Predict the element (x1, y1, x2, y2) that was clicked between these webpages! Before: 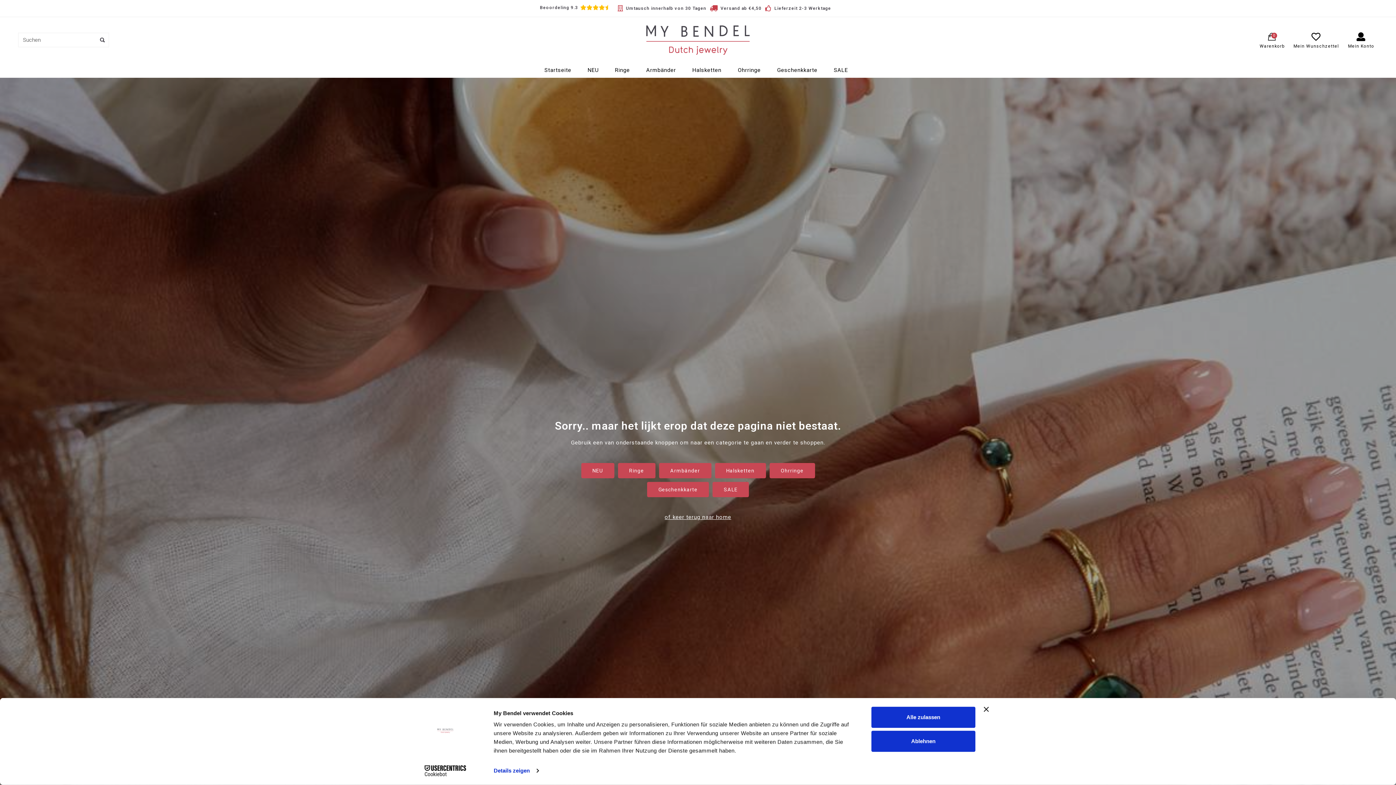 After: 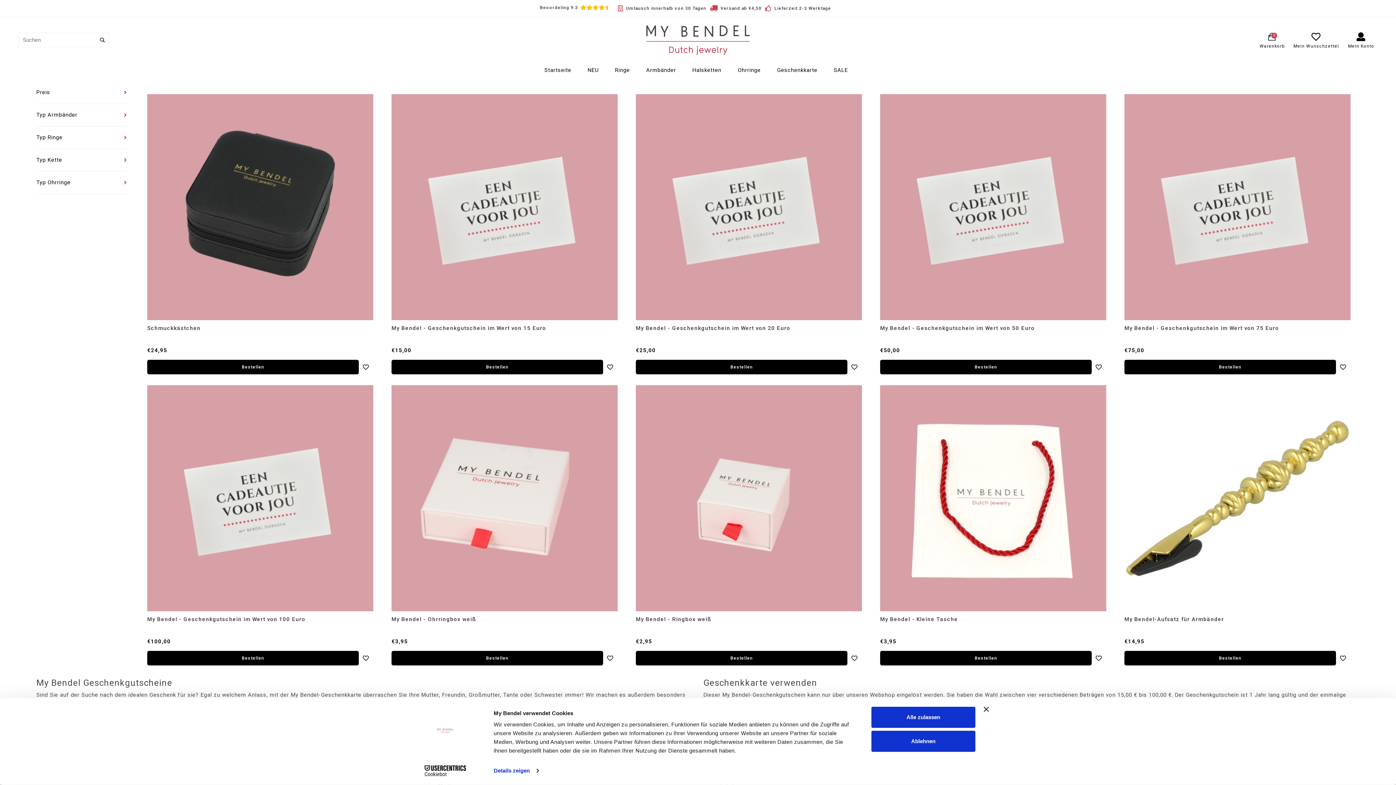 Action: label: Geschenkkarte bbox: (647, 482, 709, 497)